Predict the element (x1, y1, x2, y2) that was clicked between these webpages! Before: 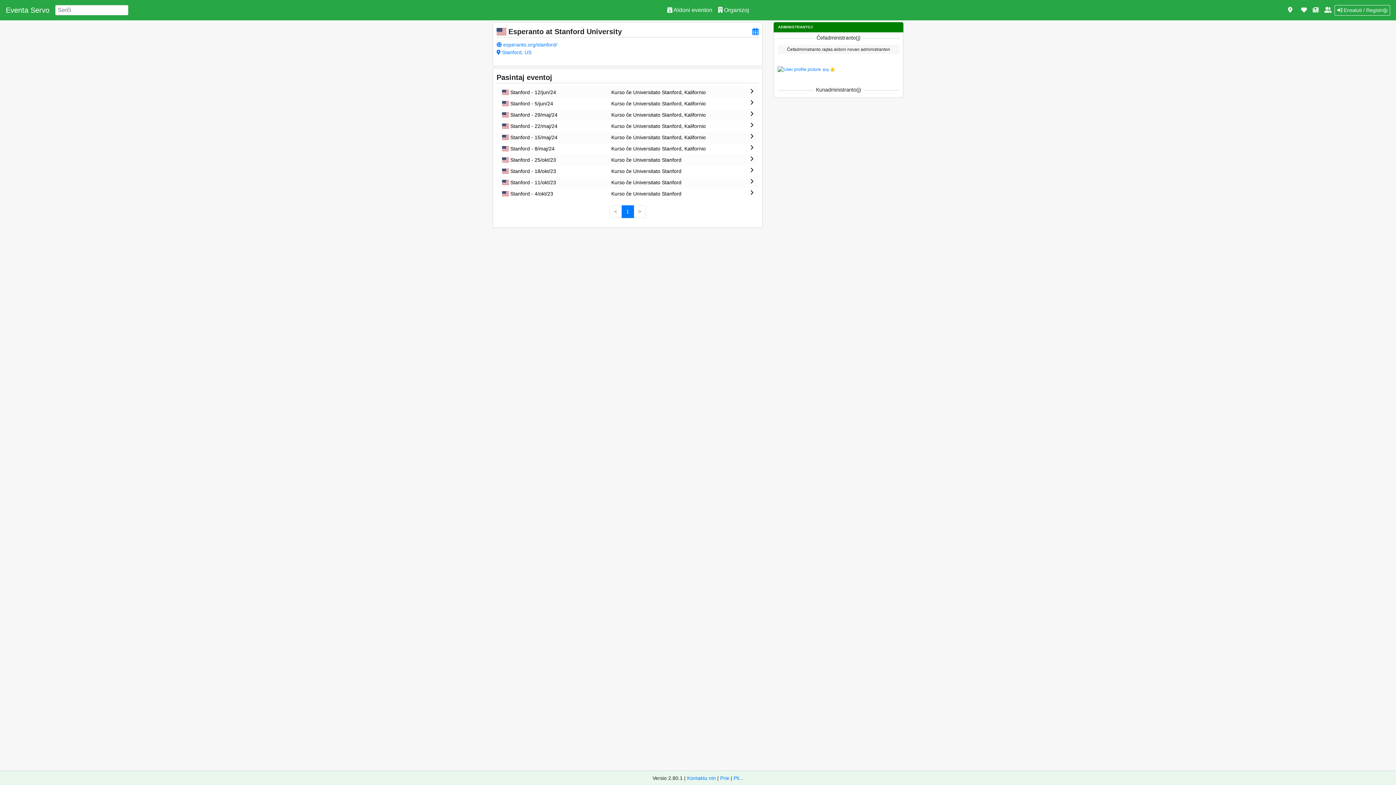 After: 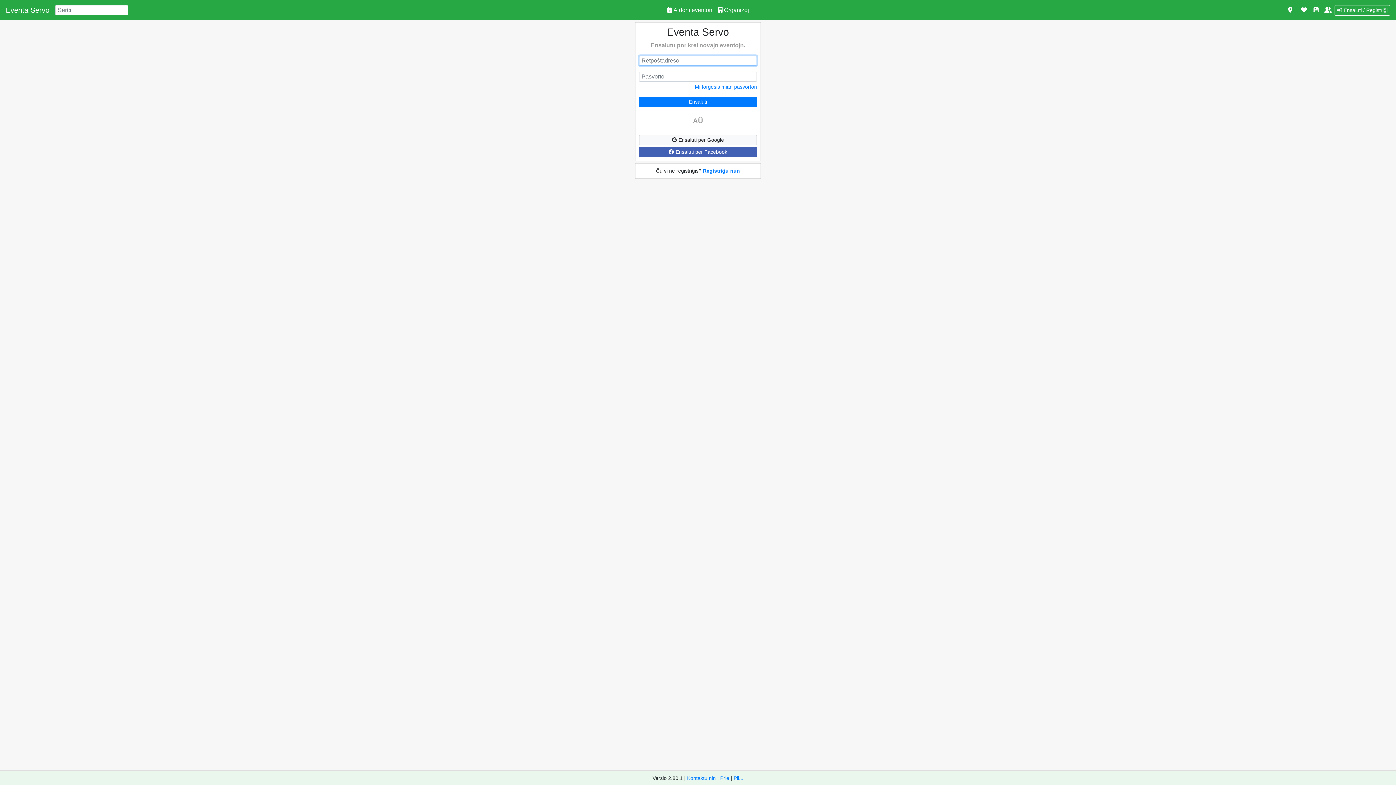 Action: bbox: (1334, 4, 1390, 15) label:  Ensaluti / Registriĝi